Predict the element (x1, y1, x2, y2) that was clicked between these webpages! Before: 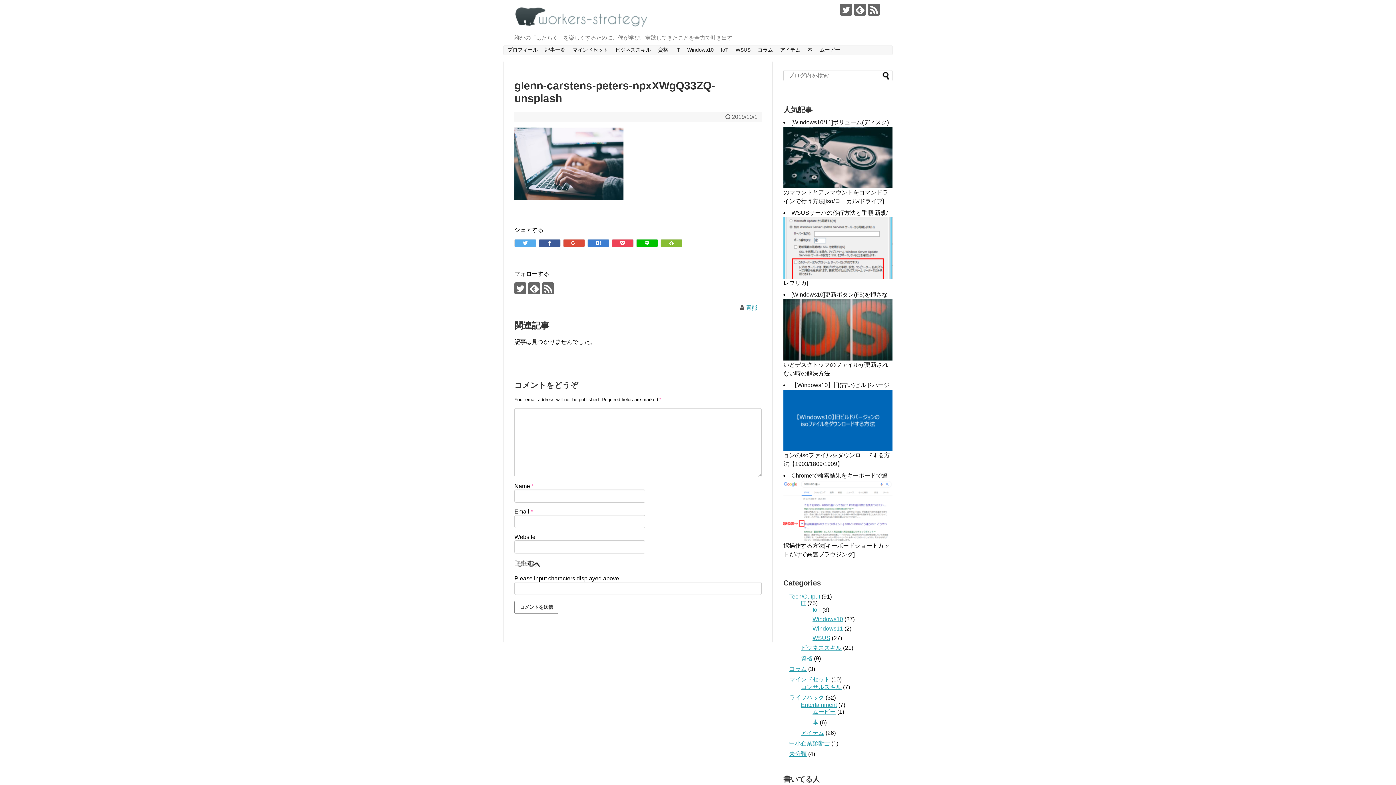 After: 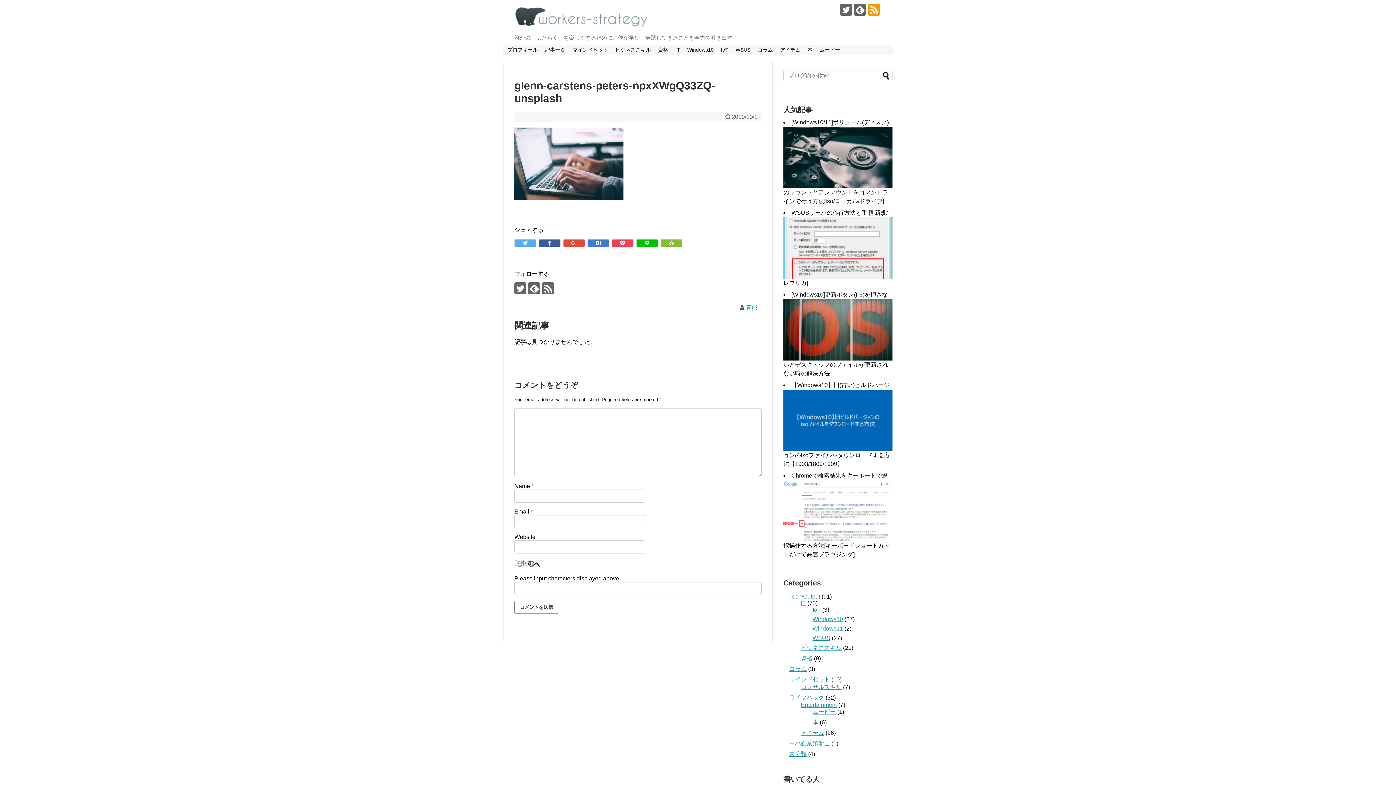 Action: bbox: (868, 3, 880, 15)